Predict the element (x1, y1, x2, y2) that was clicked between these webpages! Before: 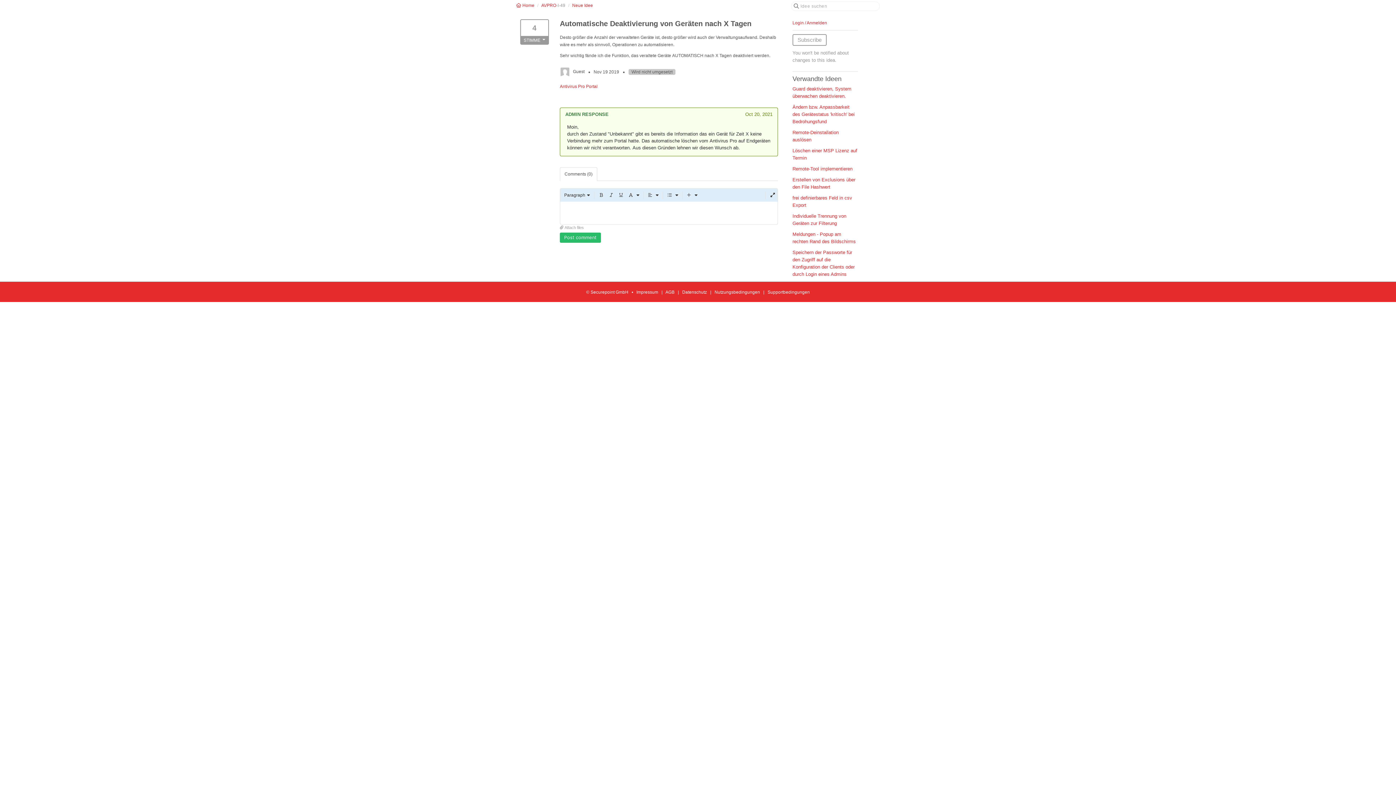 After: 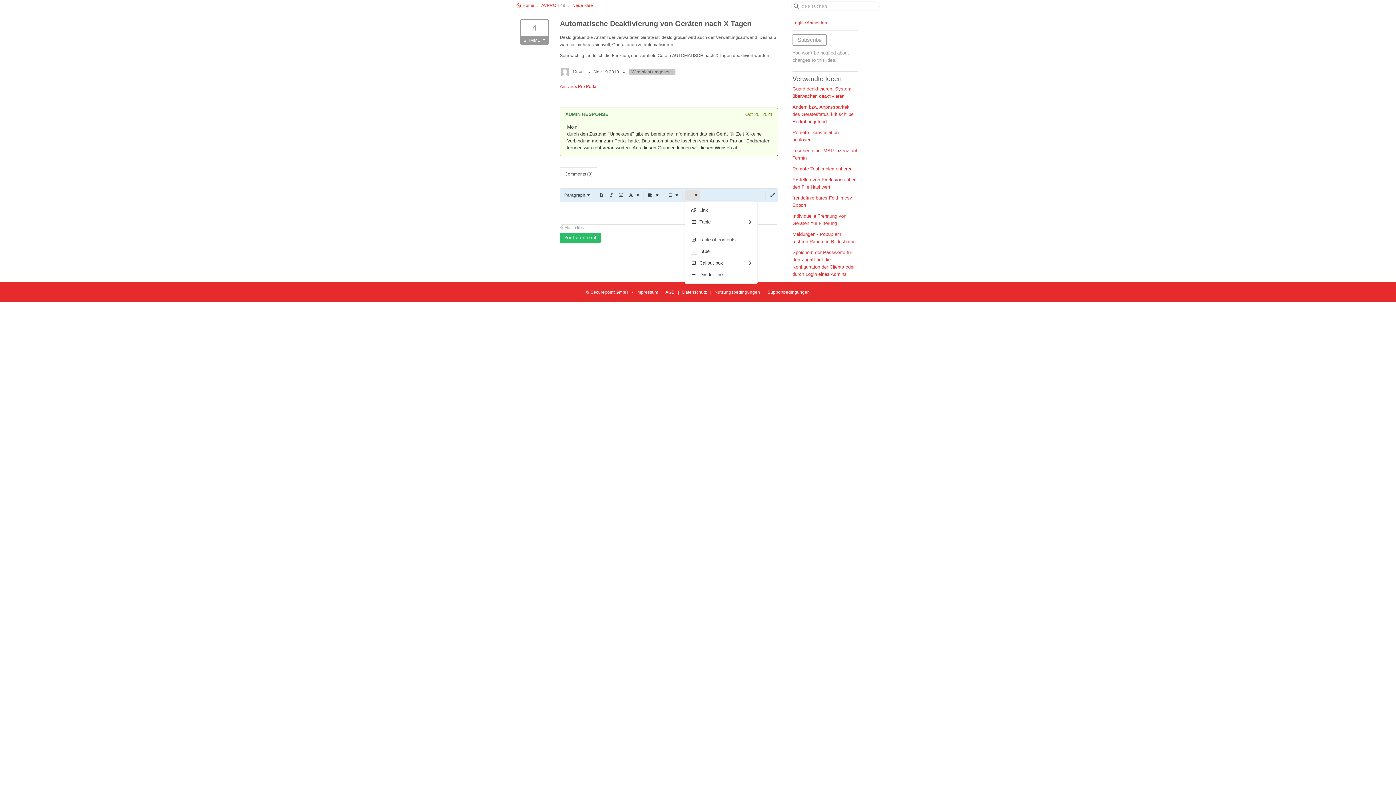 Action: bbox: (685, 190, 700, 200) label: More